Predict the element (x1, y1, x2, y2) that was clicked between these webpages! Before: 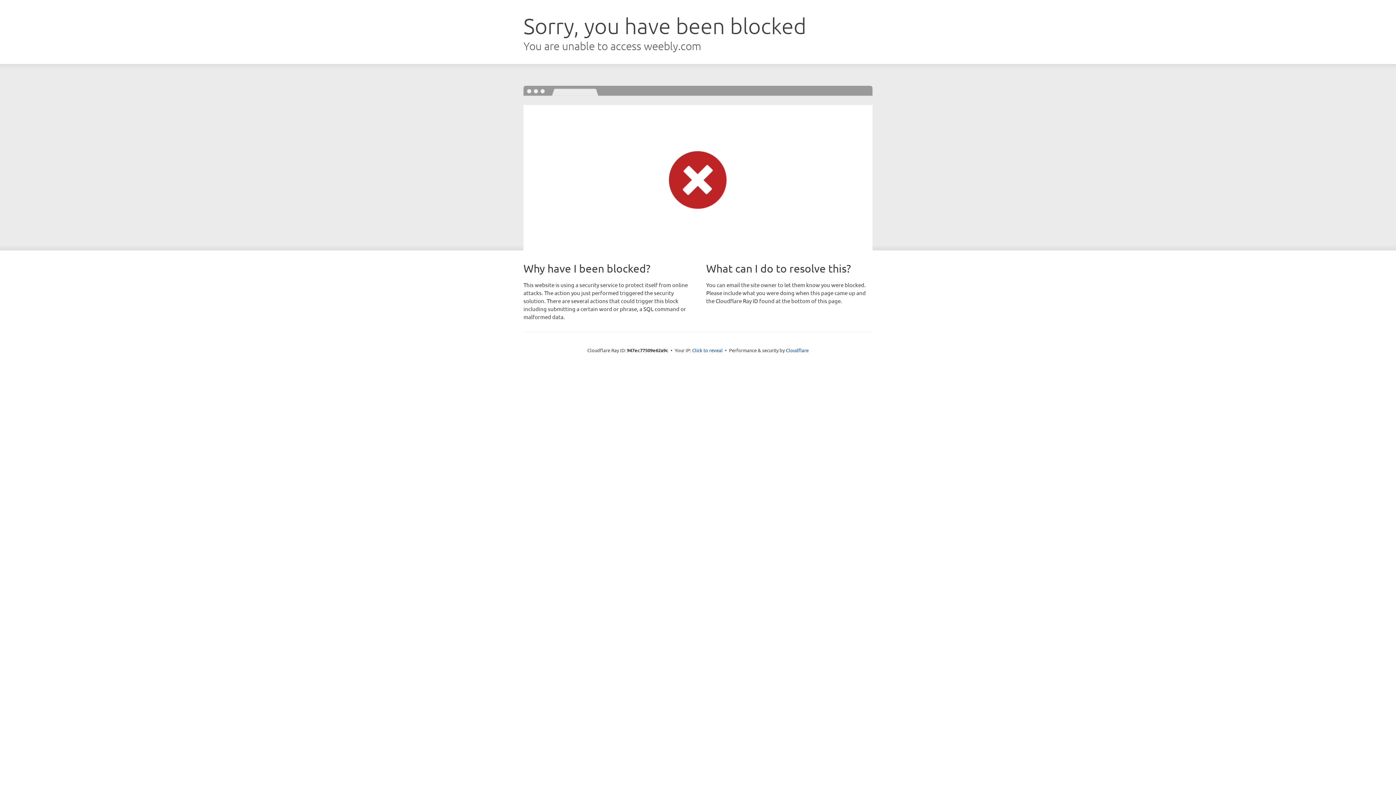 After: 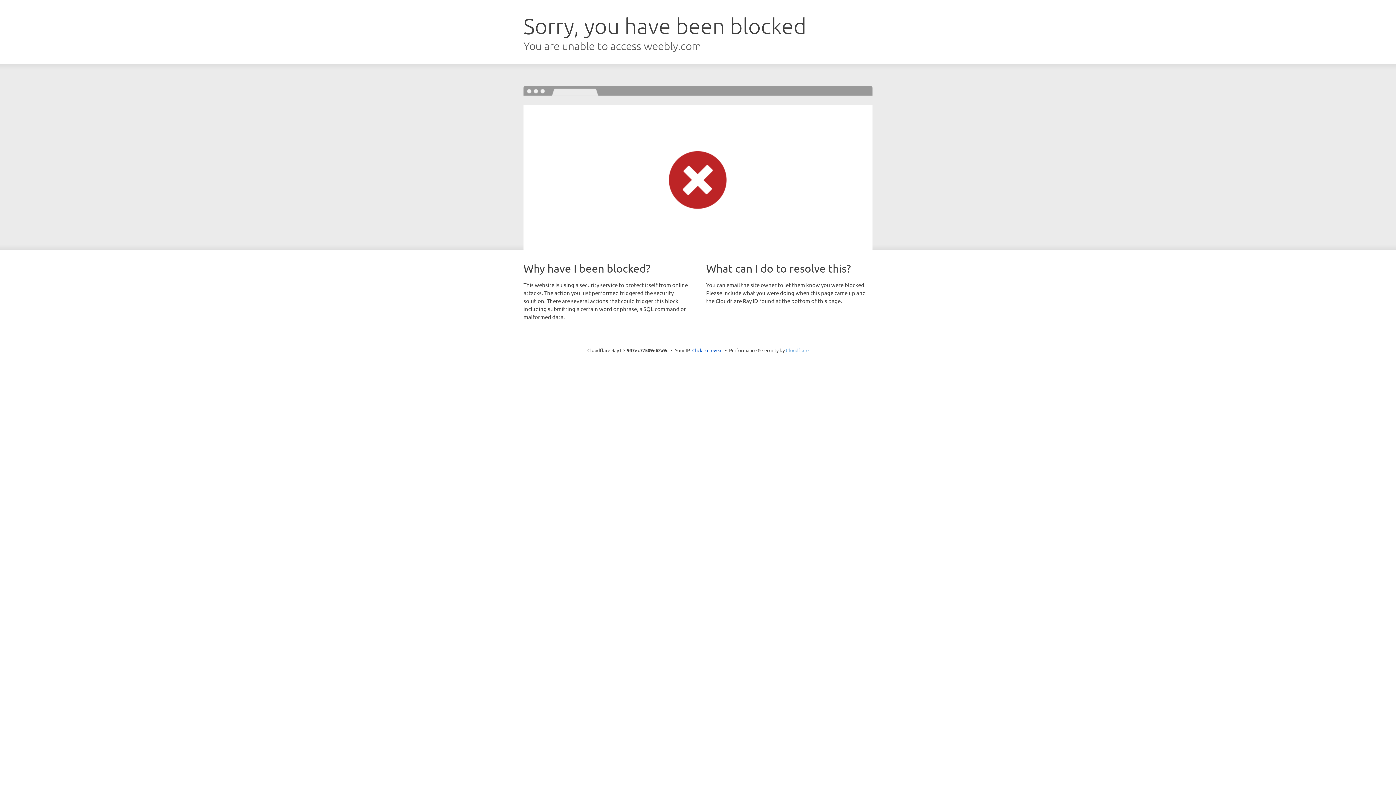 Action: label: Cloudflare bbox: (786, 347, 808, 353)